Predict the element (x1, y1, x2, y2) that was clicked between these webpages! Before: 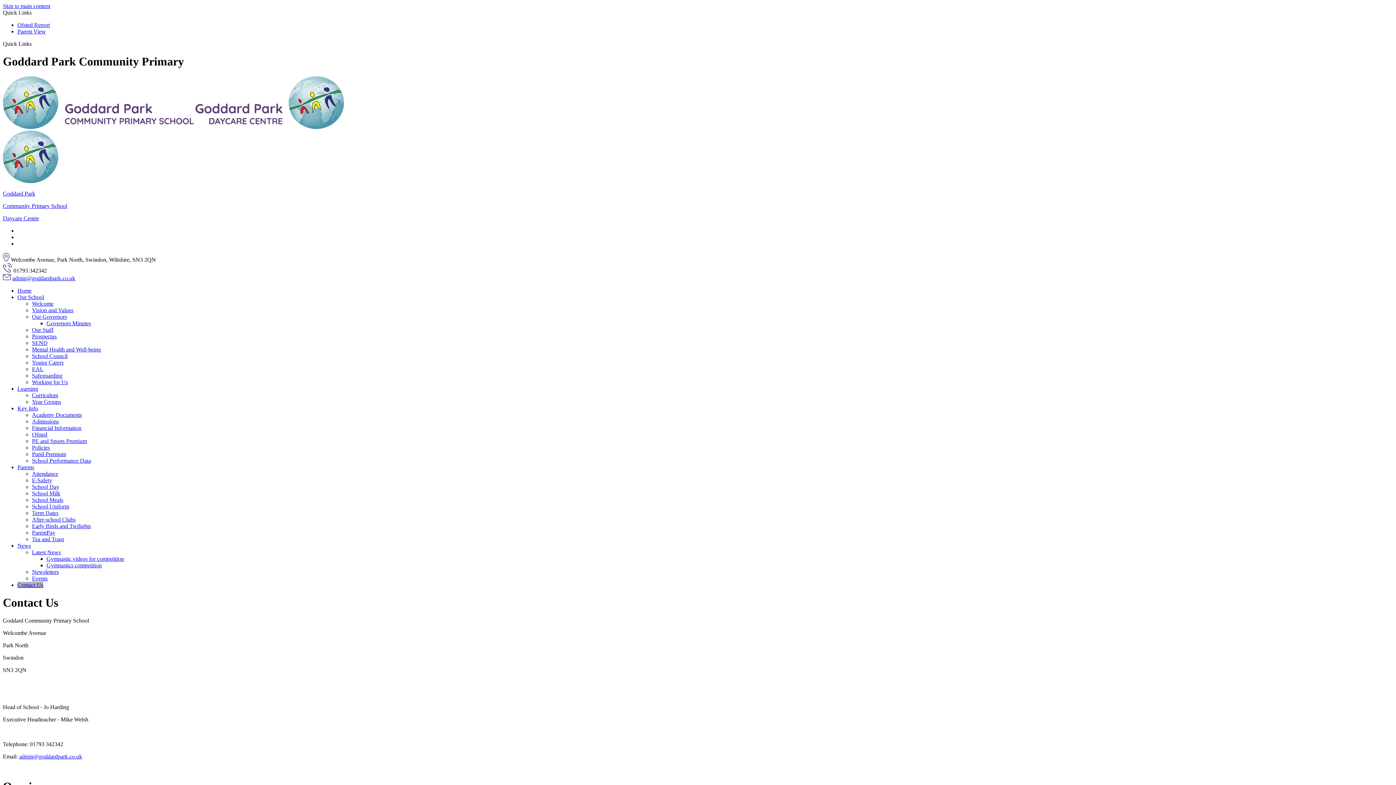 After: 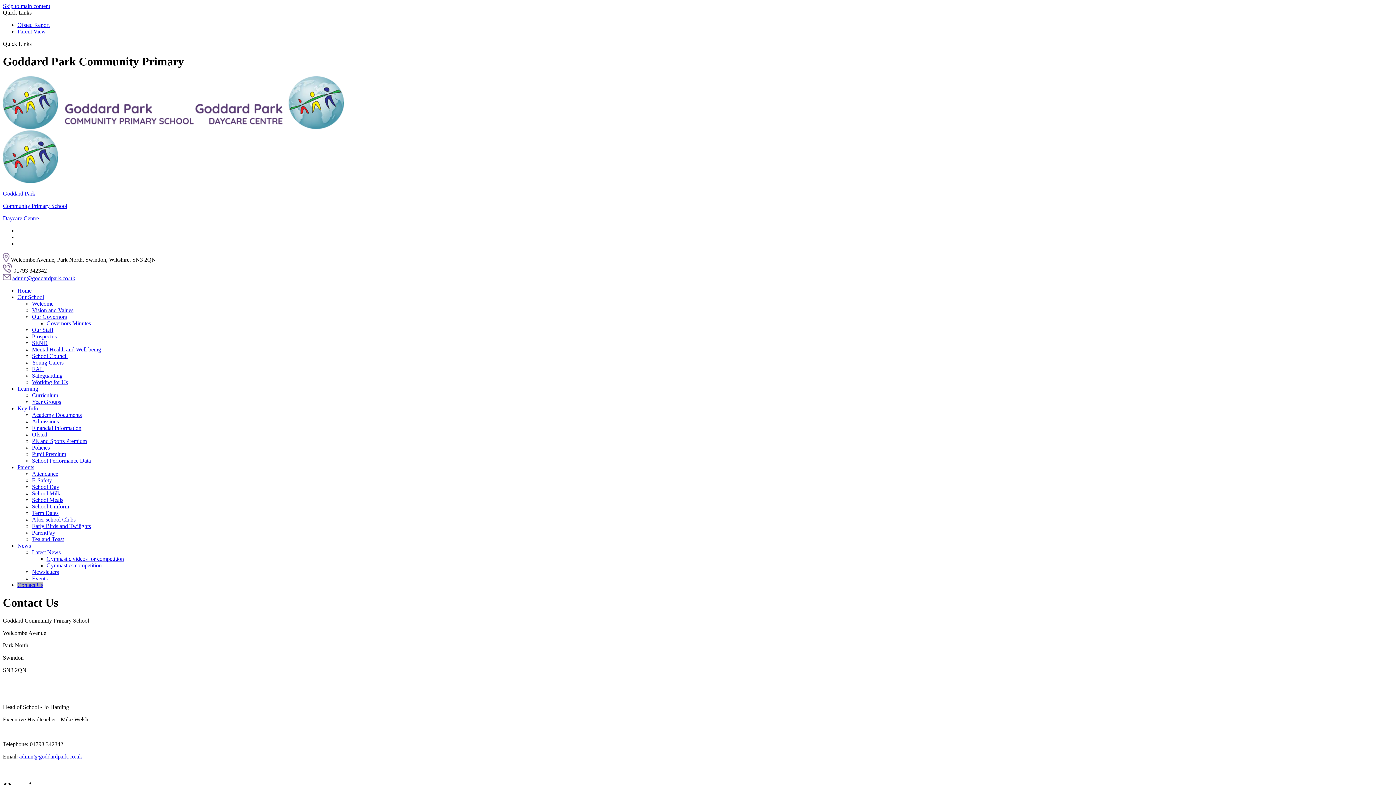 Action: label: News bbox: (17, 542, 30, 549)